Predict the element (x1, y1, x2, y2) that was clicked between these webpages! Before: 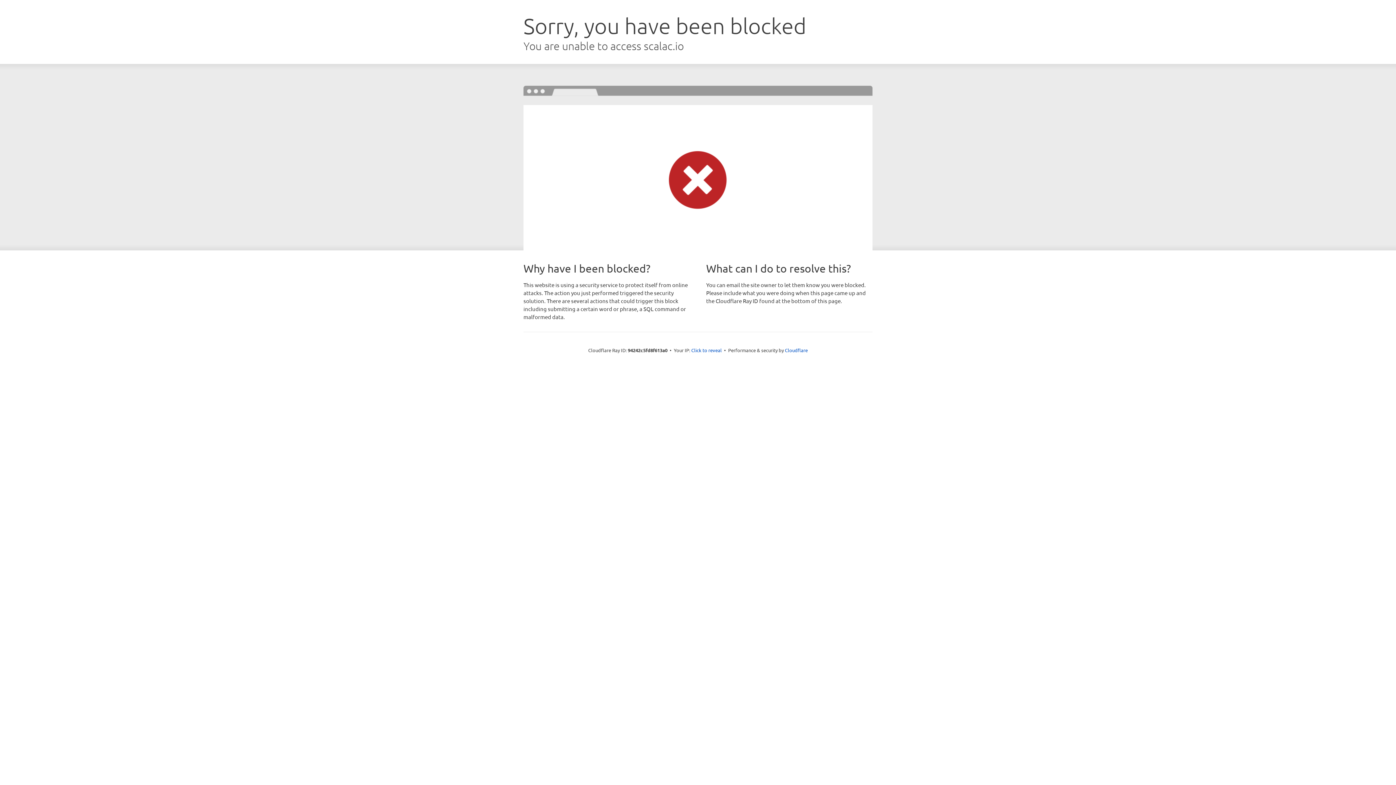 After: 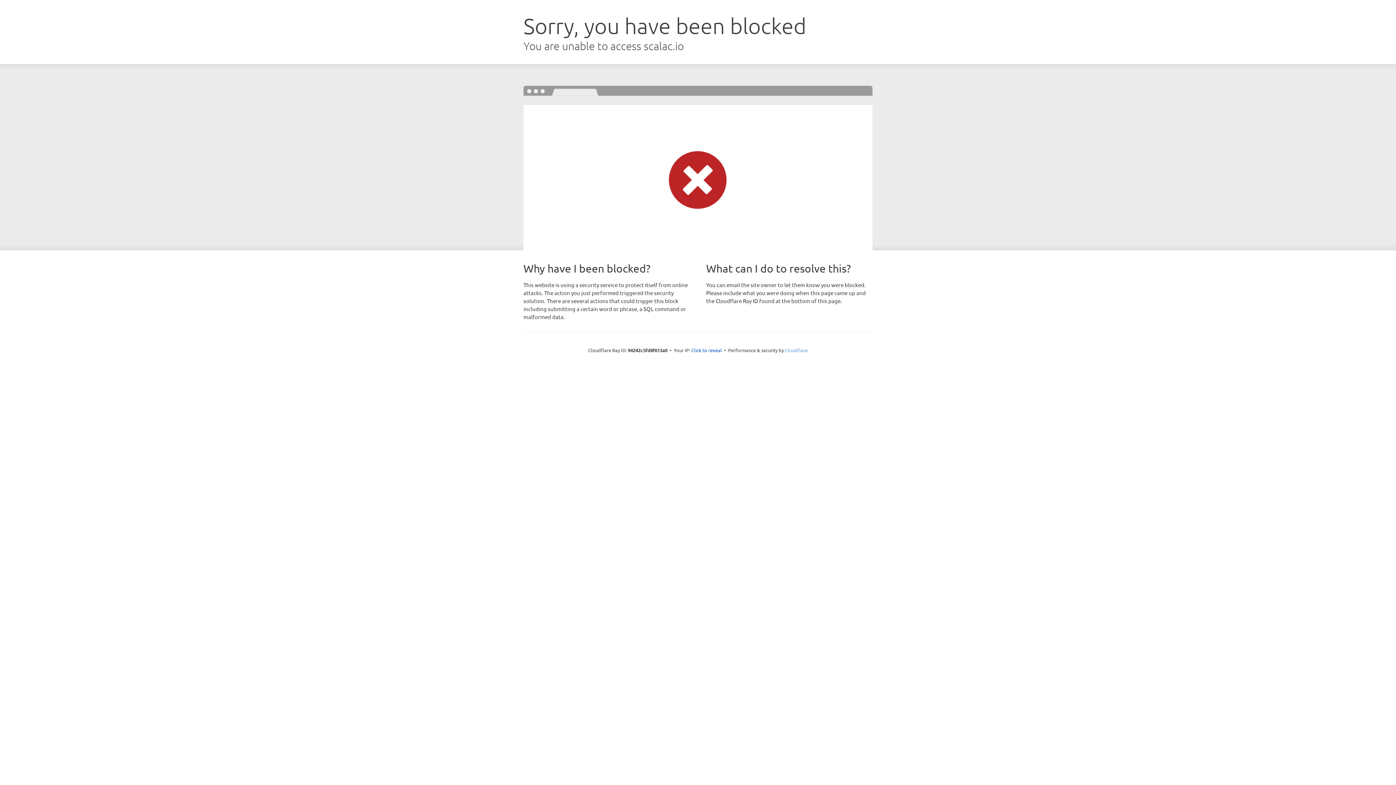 Action: label: Cloudflare bbox: (785, 347, 808, 353)